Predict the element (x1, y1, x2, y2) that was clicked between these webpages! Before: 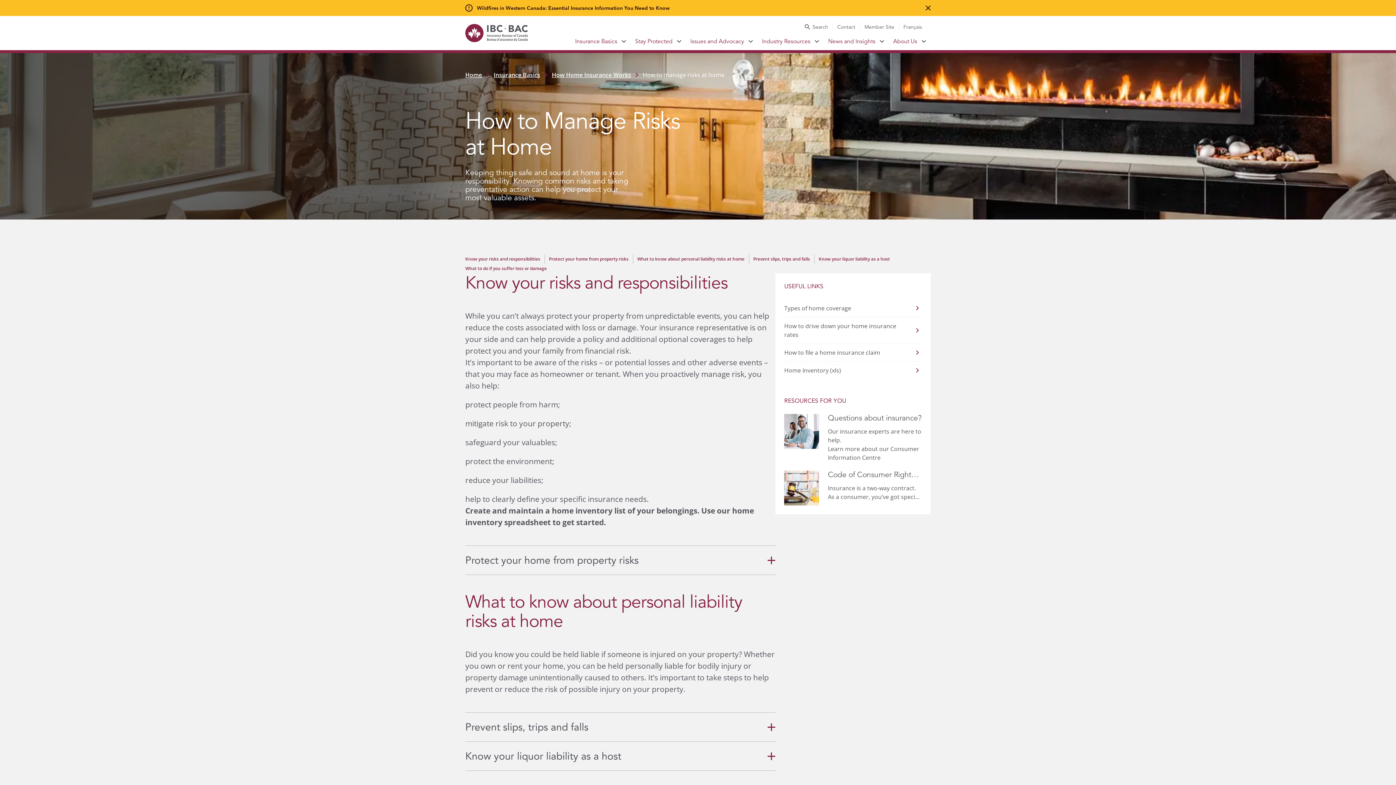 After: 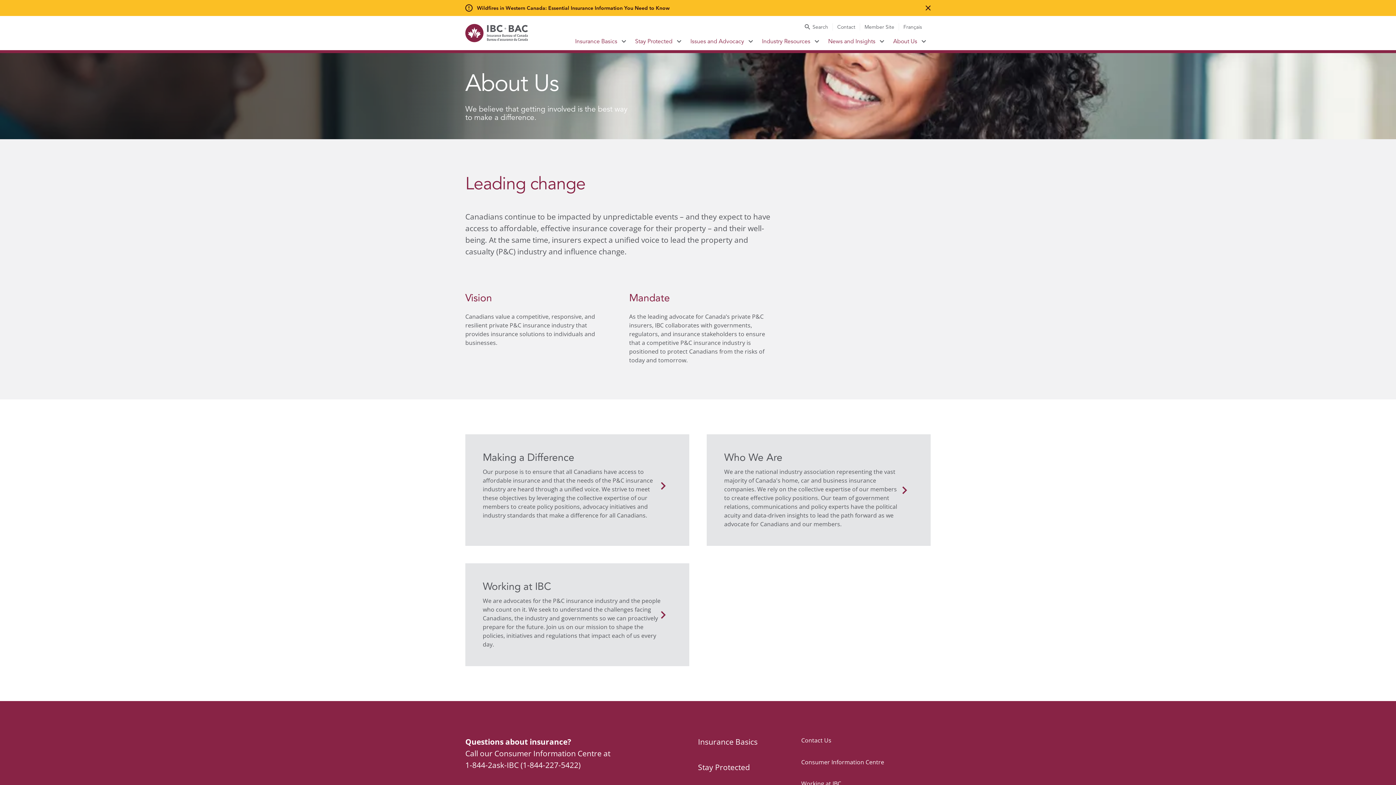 Action: label: About Us bbox: (889, 32, 921, 50)